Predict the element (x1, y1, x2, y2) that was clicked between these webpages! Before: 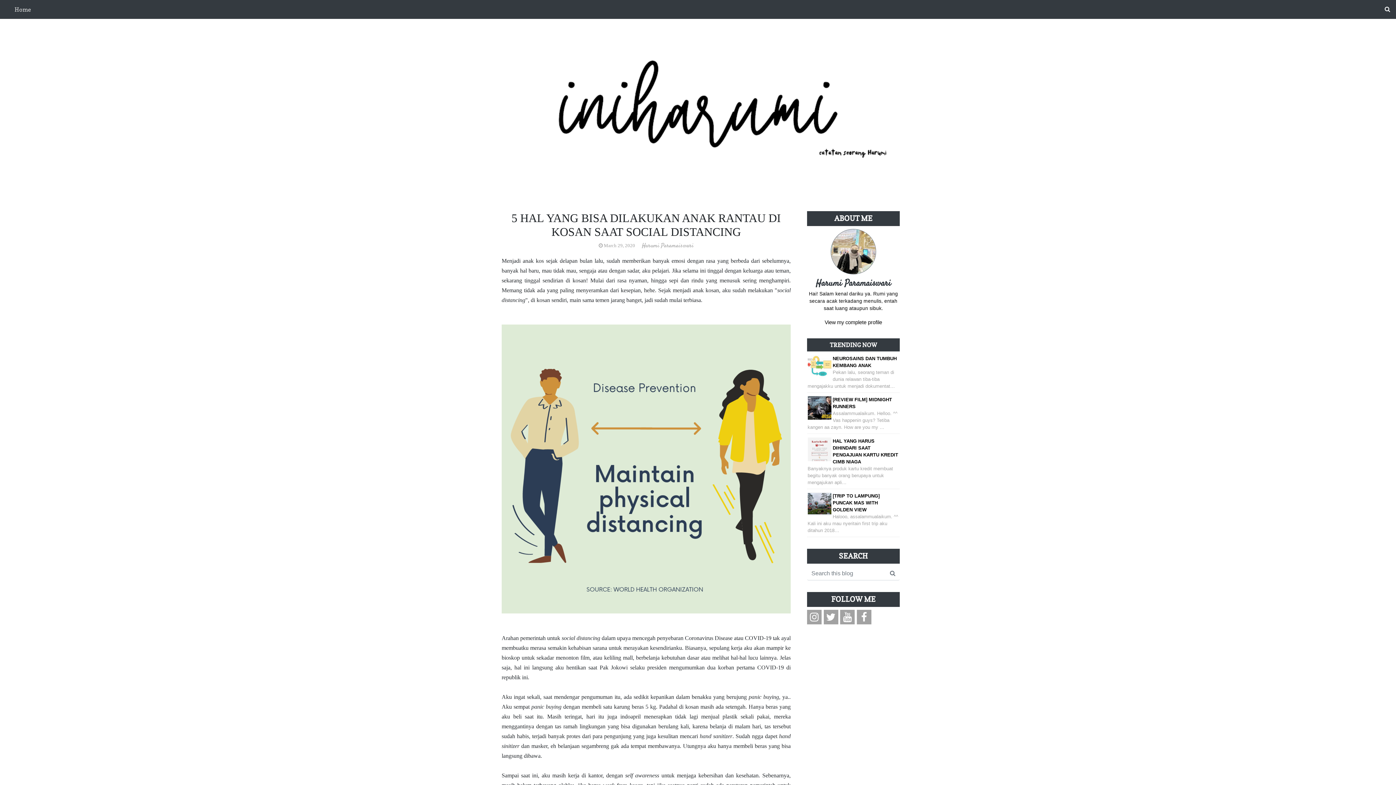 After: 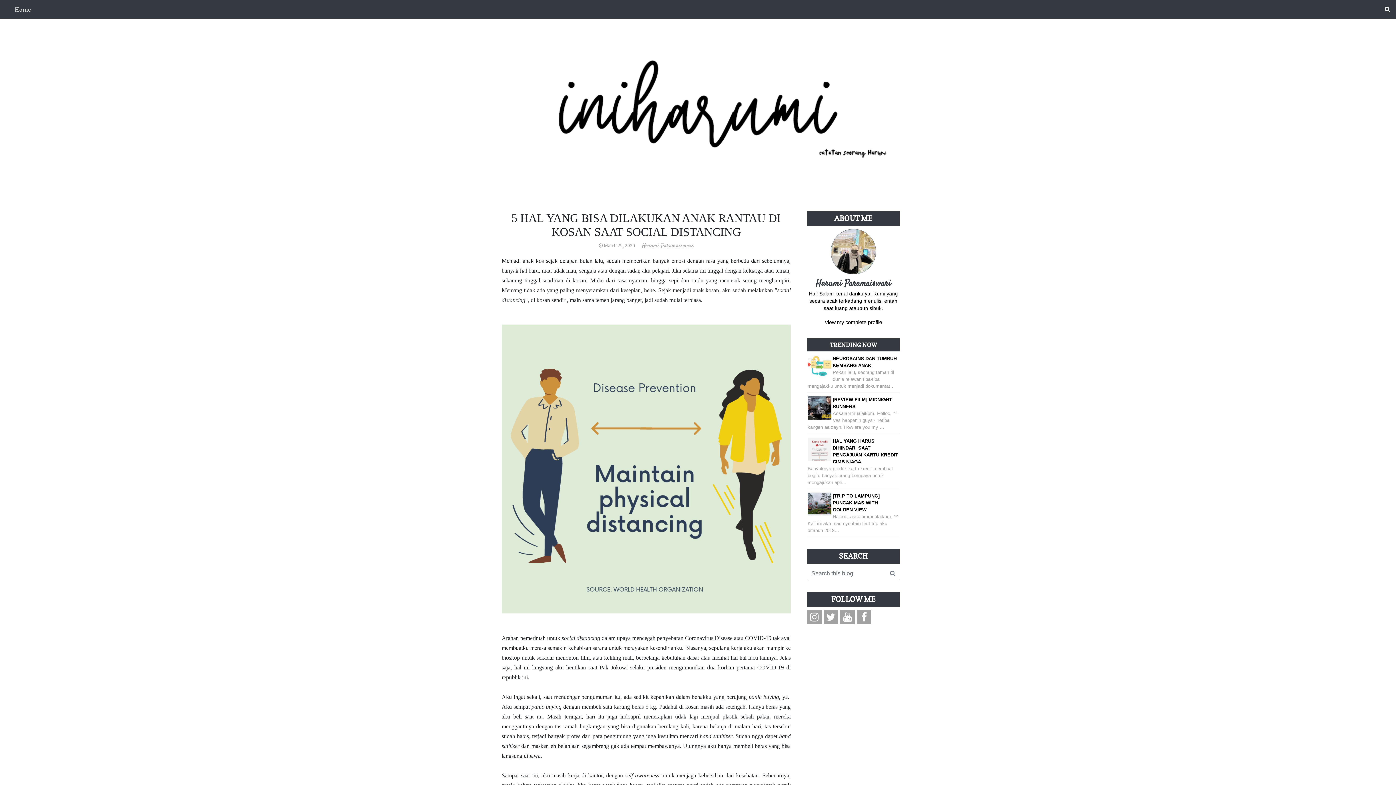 Action: bbox: (598, 243, 636, 248) label:  March 29, 2020 